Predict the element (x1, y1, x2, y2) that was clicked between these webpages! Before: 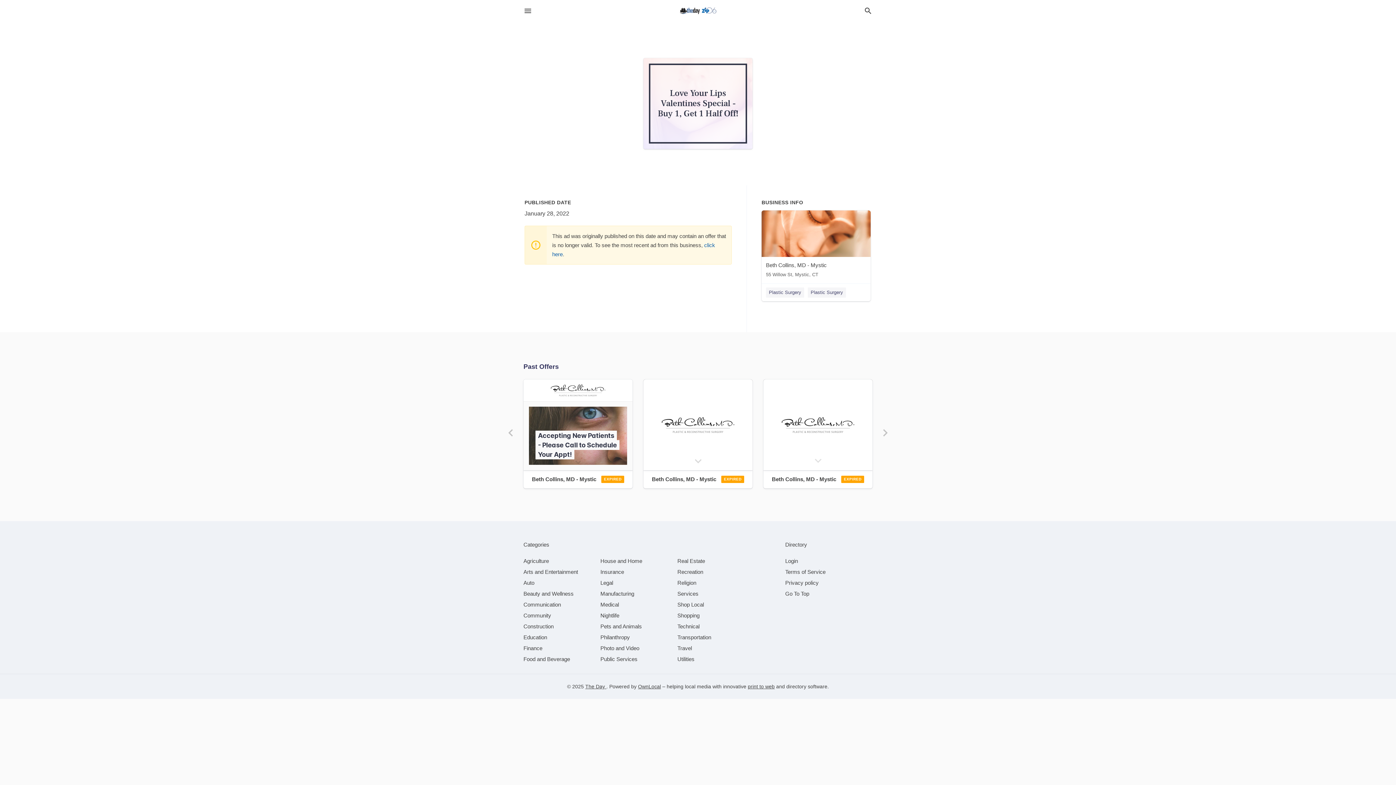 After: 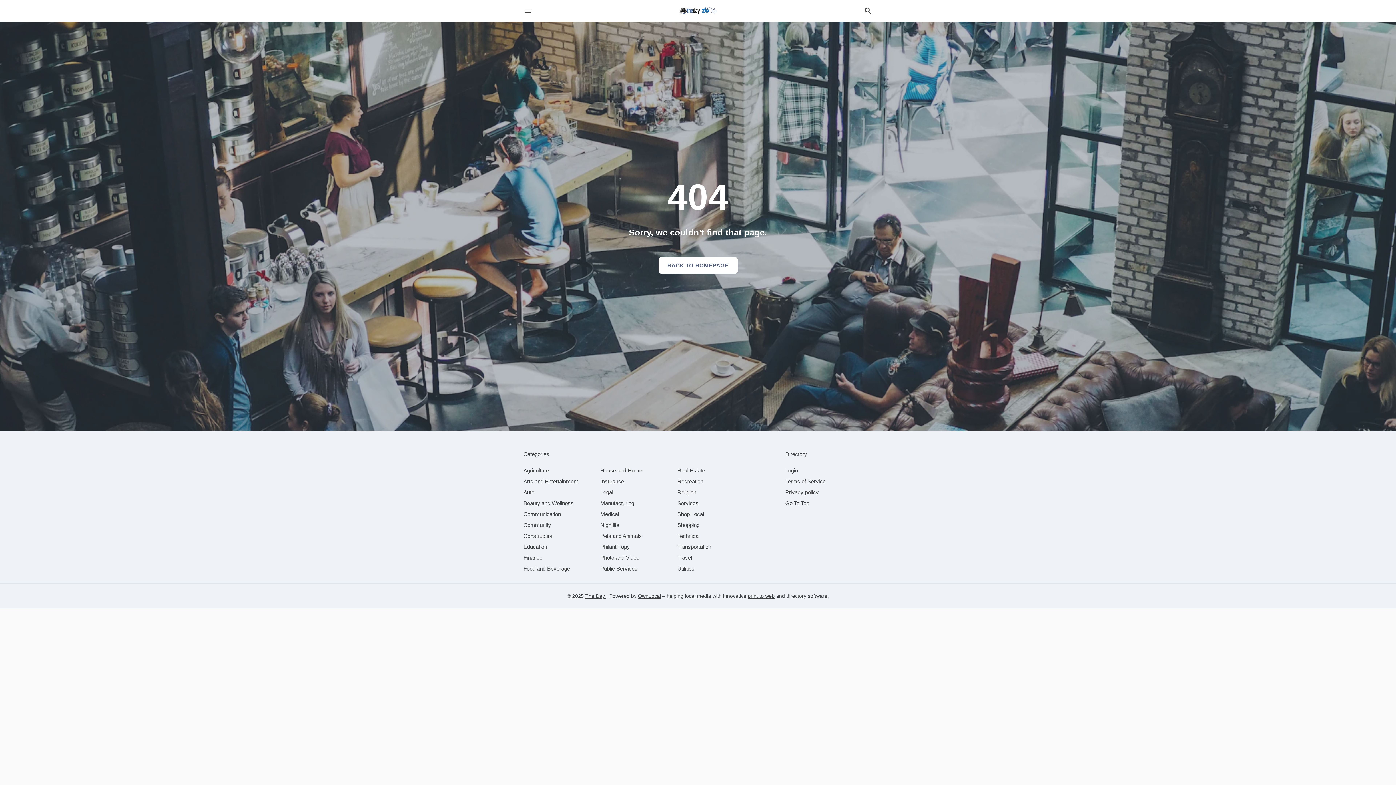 Action: label: Beth Collins, MD - Mystic  bbox: (523, 470, 632, 488)